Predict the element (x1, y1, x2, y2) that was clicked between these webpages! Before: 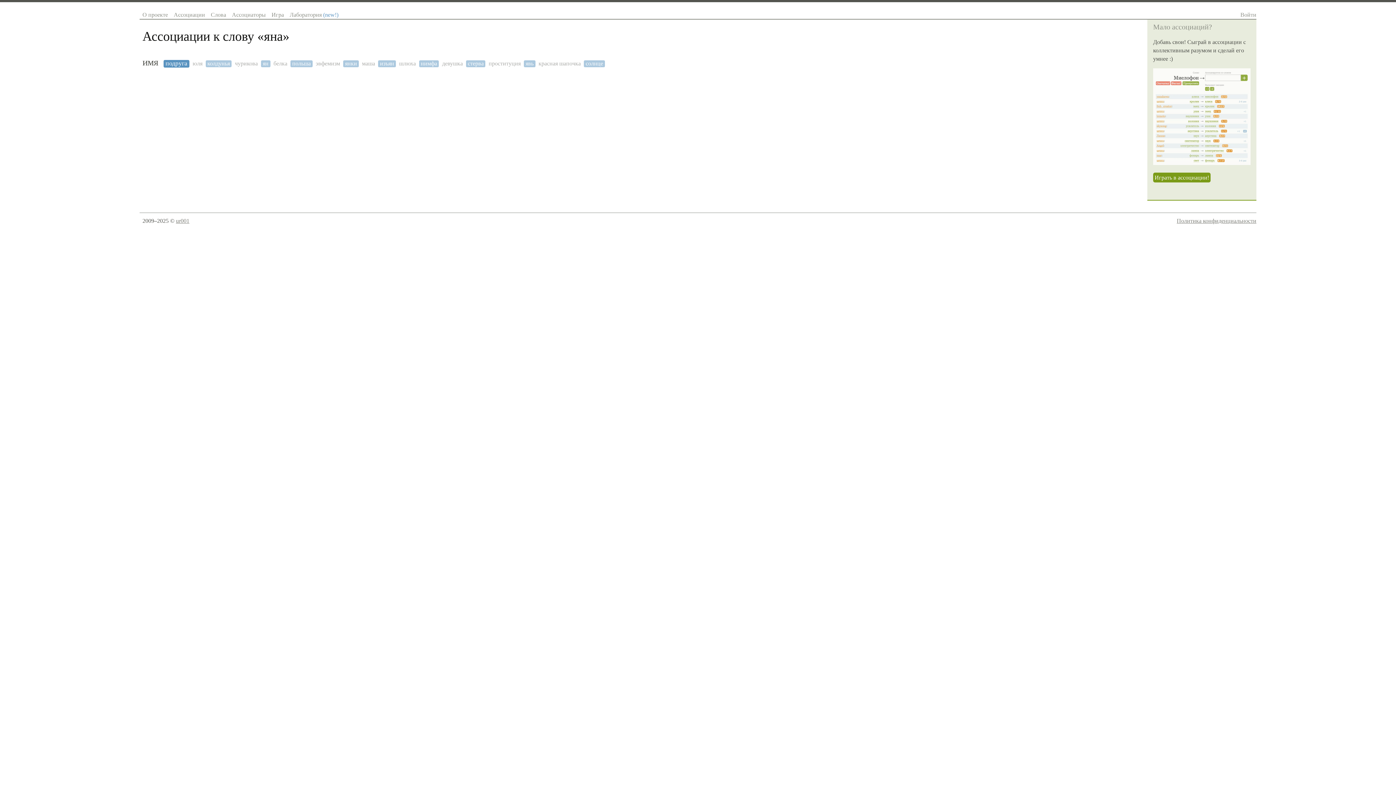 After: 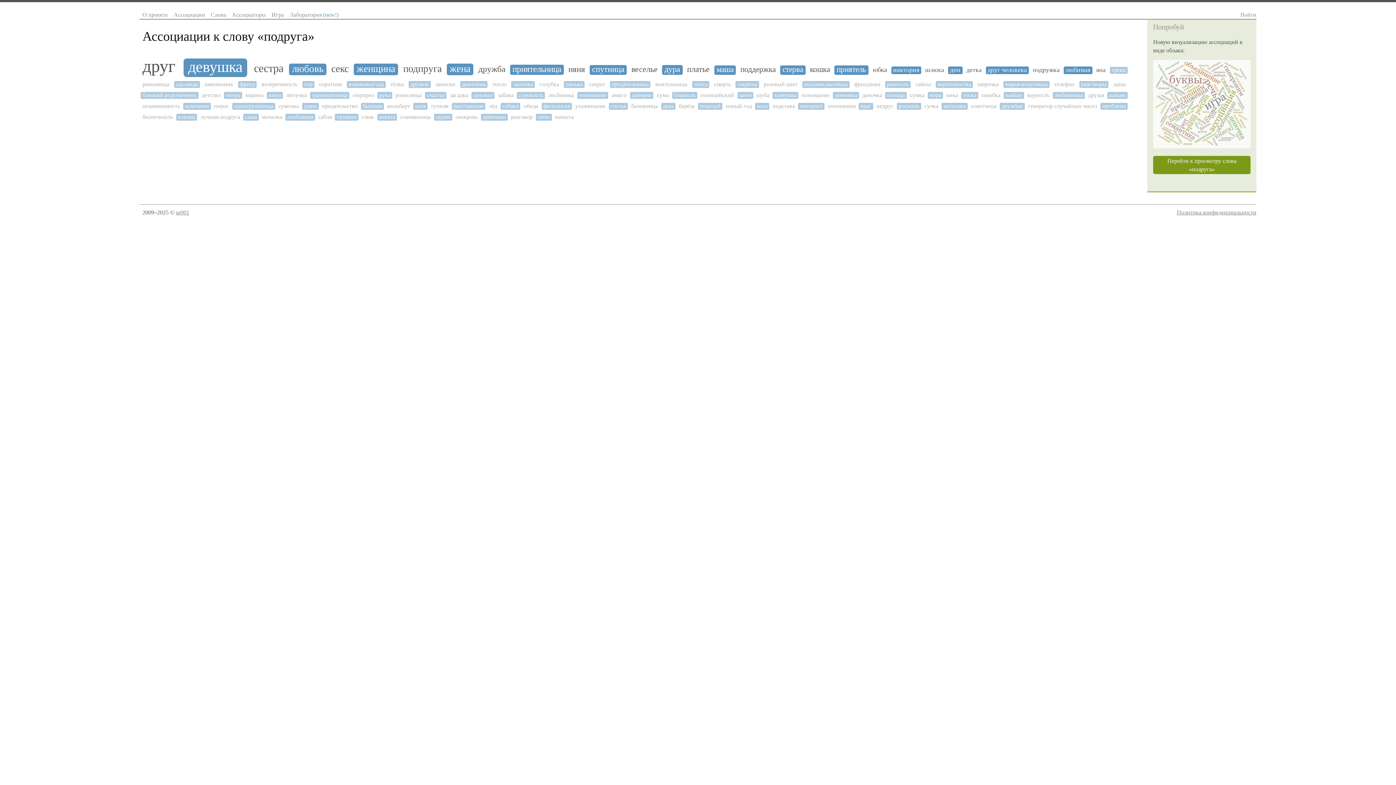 Action: label: подруга bbox: (163, 60, 189, 67)